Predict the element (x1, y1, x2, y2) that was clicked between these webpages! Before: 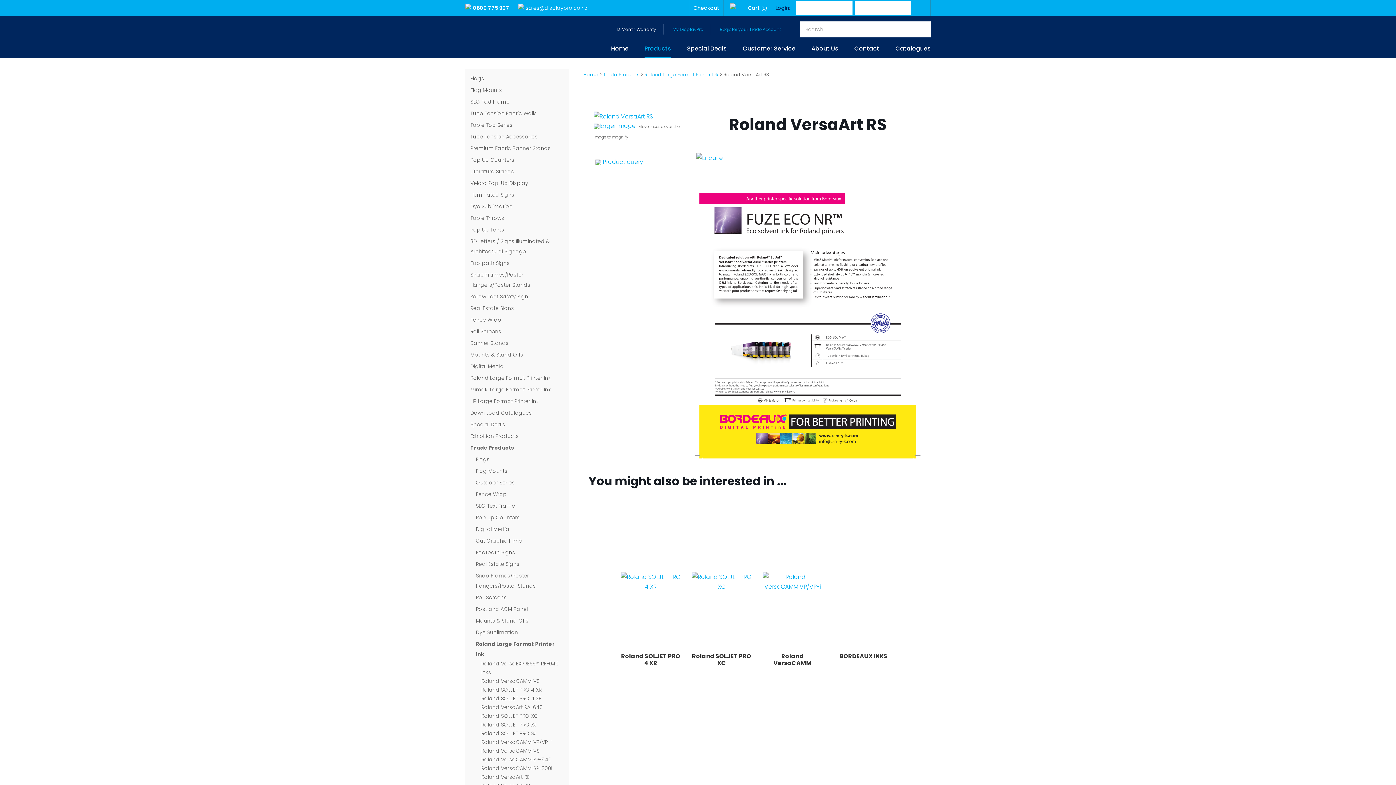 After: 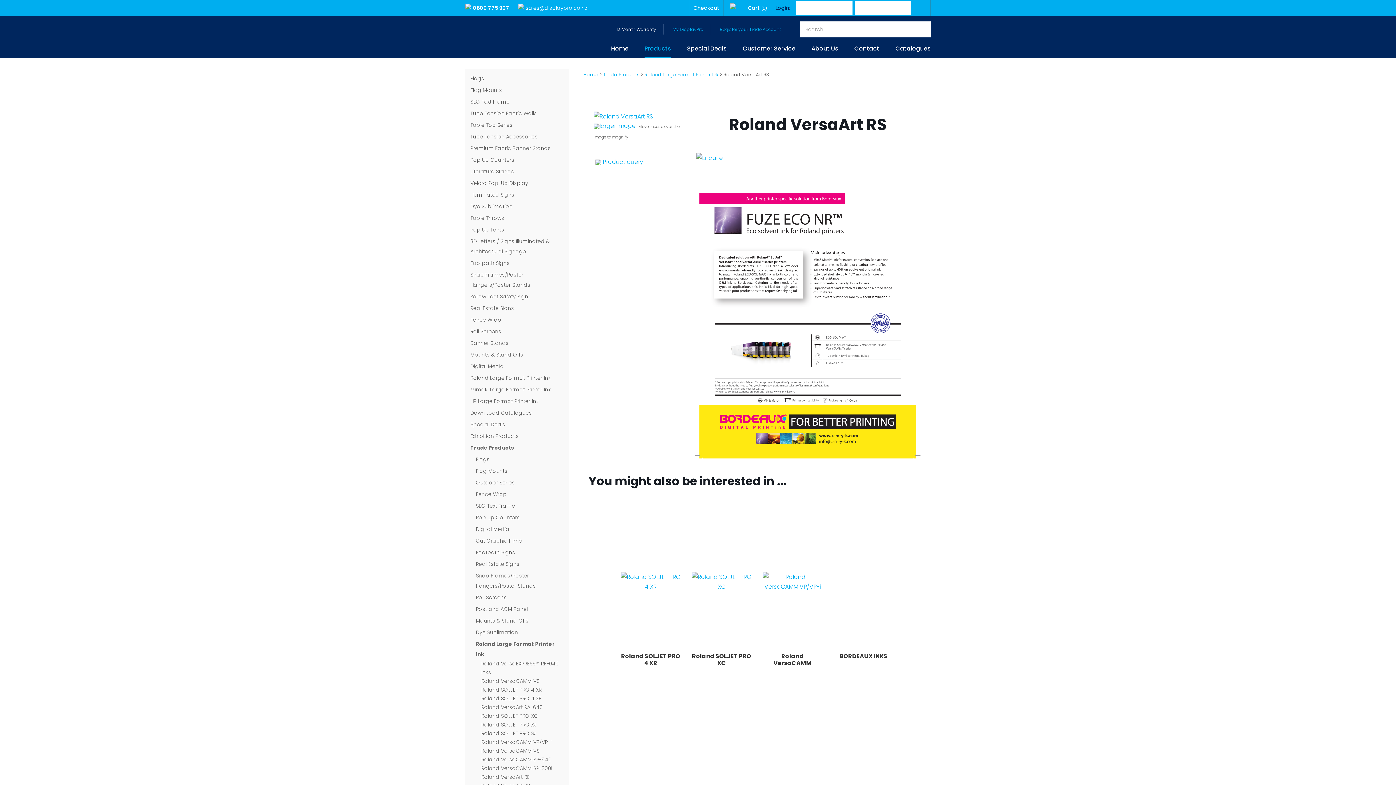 Action: label: 0800 775 907 bbox: (465, 4, 509, 11)